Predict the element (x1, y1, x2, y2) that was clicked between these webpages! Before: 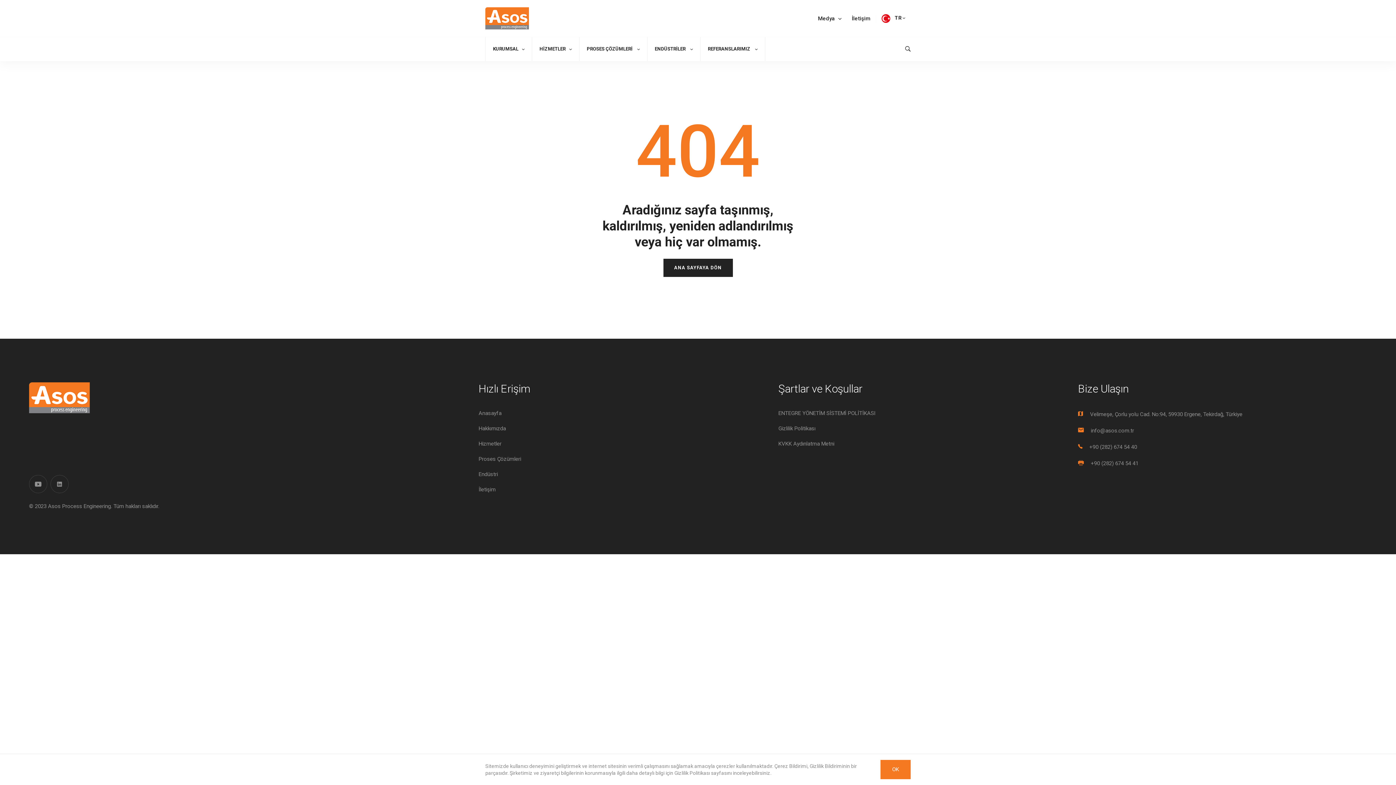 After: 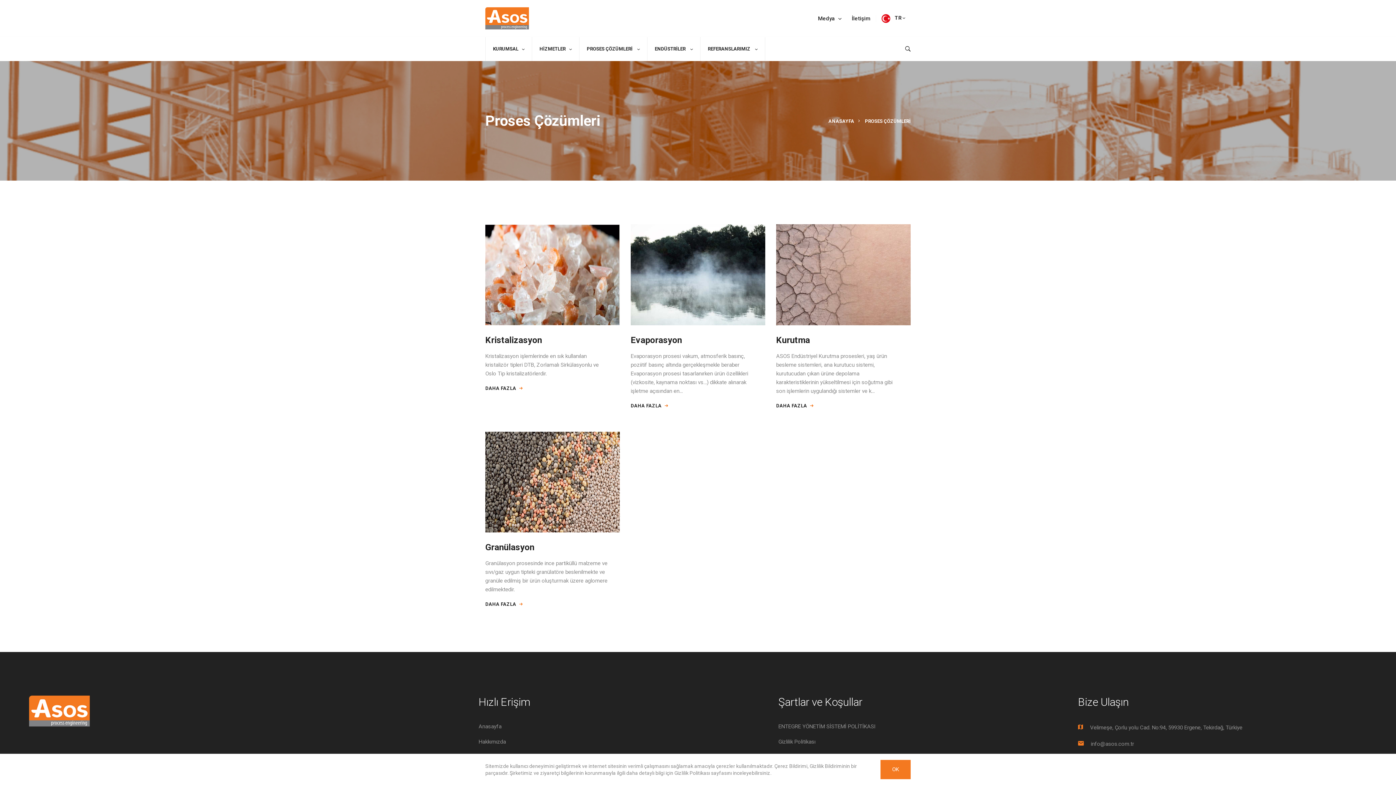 Action: bbox: (579, 37, 647, 61) label: PROSES ÇÖZÜMLERİ 